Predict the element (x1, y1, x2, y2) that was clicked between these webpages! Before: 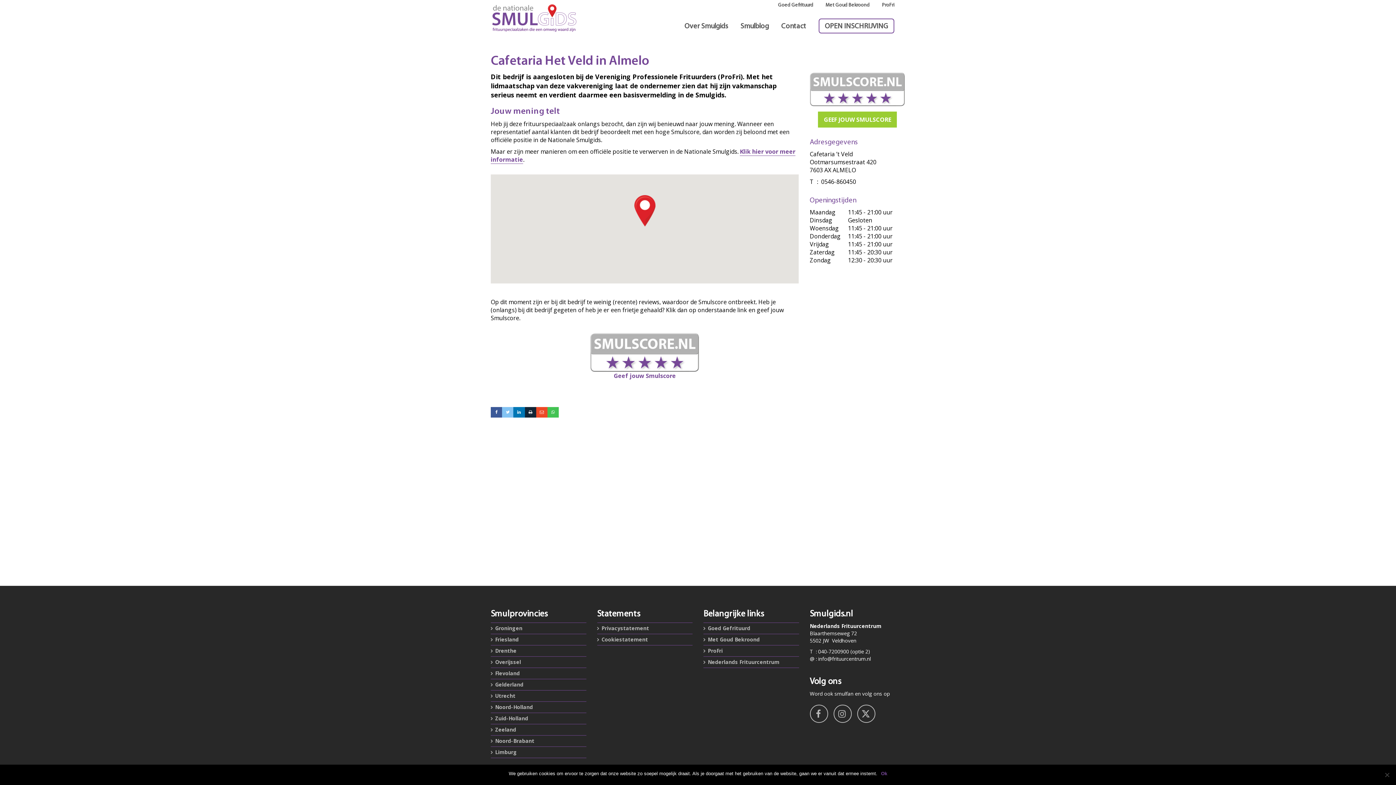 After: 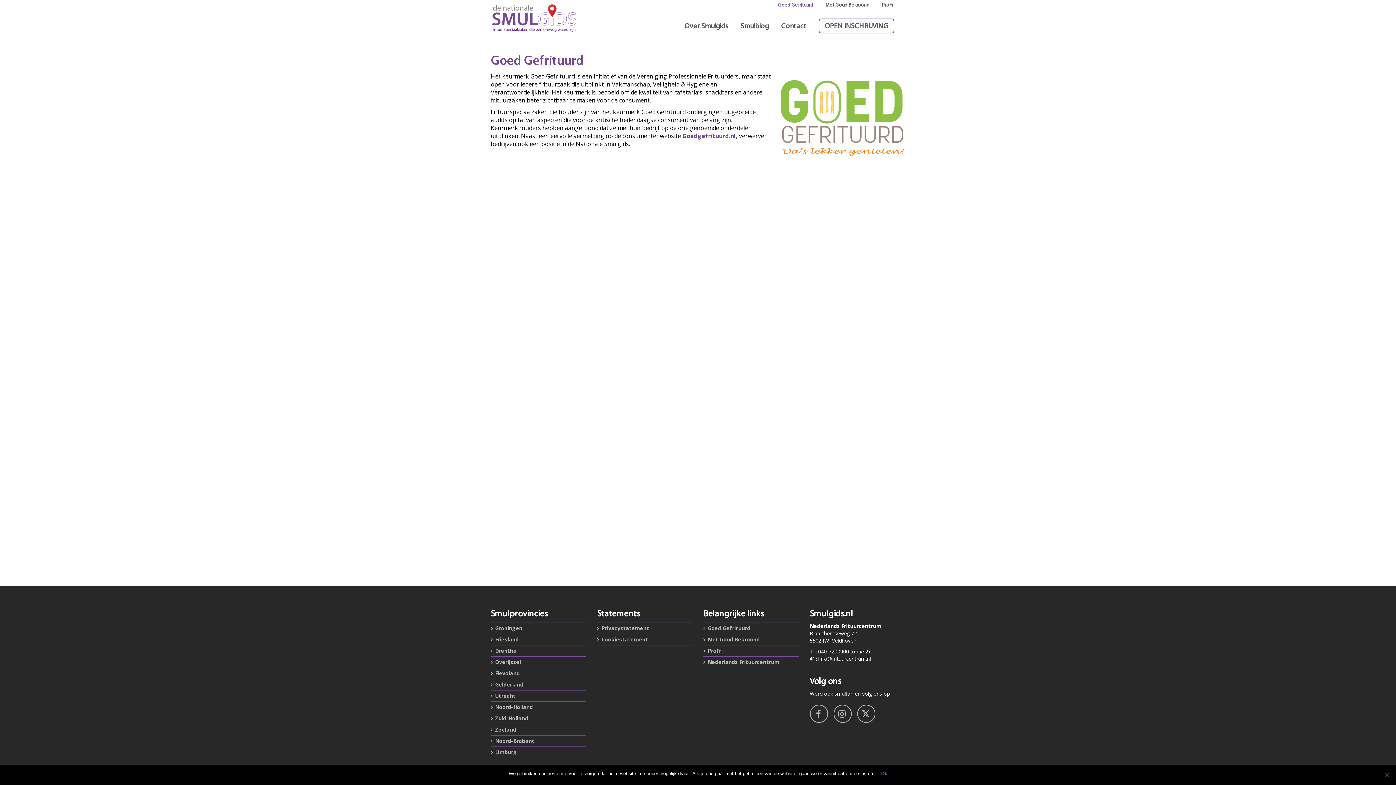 Action: bbox: (778, 2, 813, 8) label: Goed Gefrituurd